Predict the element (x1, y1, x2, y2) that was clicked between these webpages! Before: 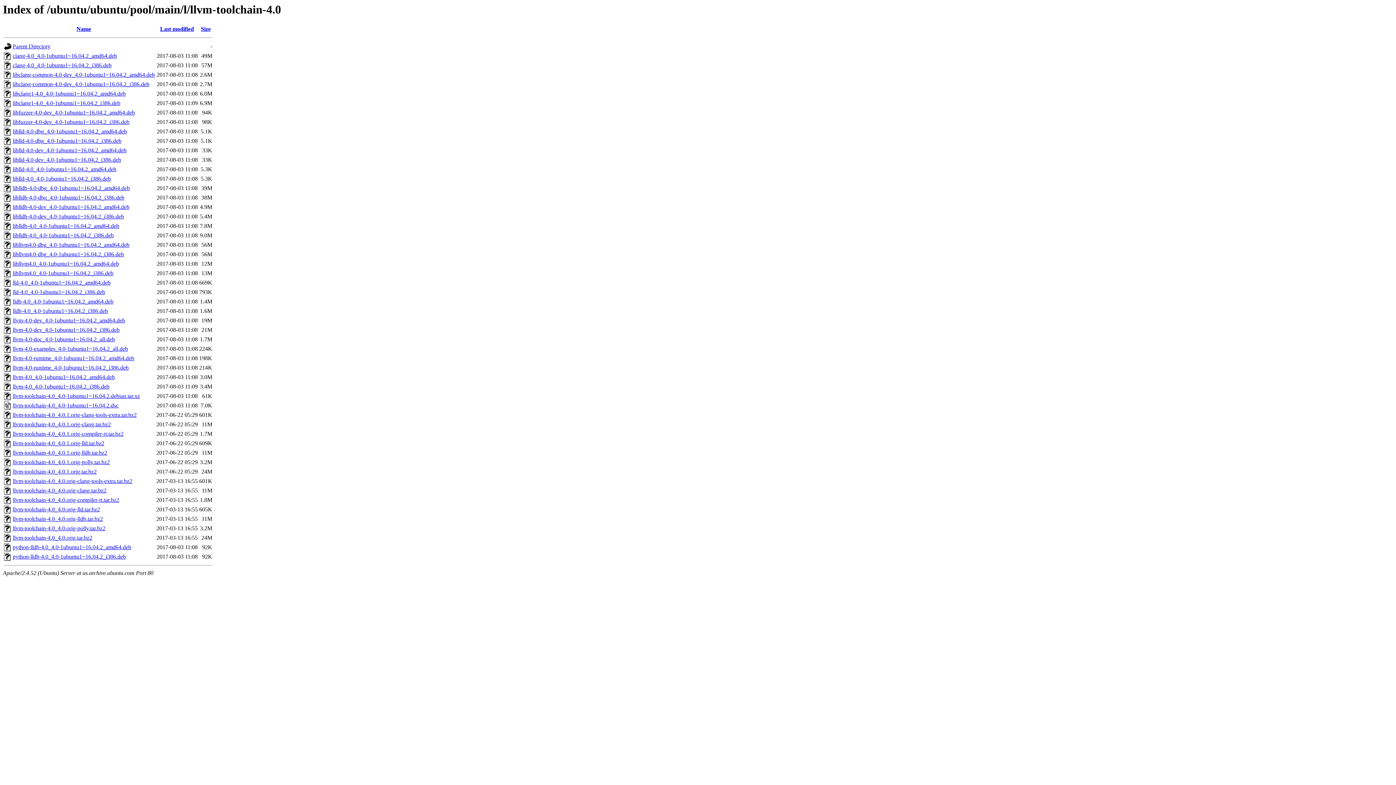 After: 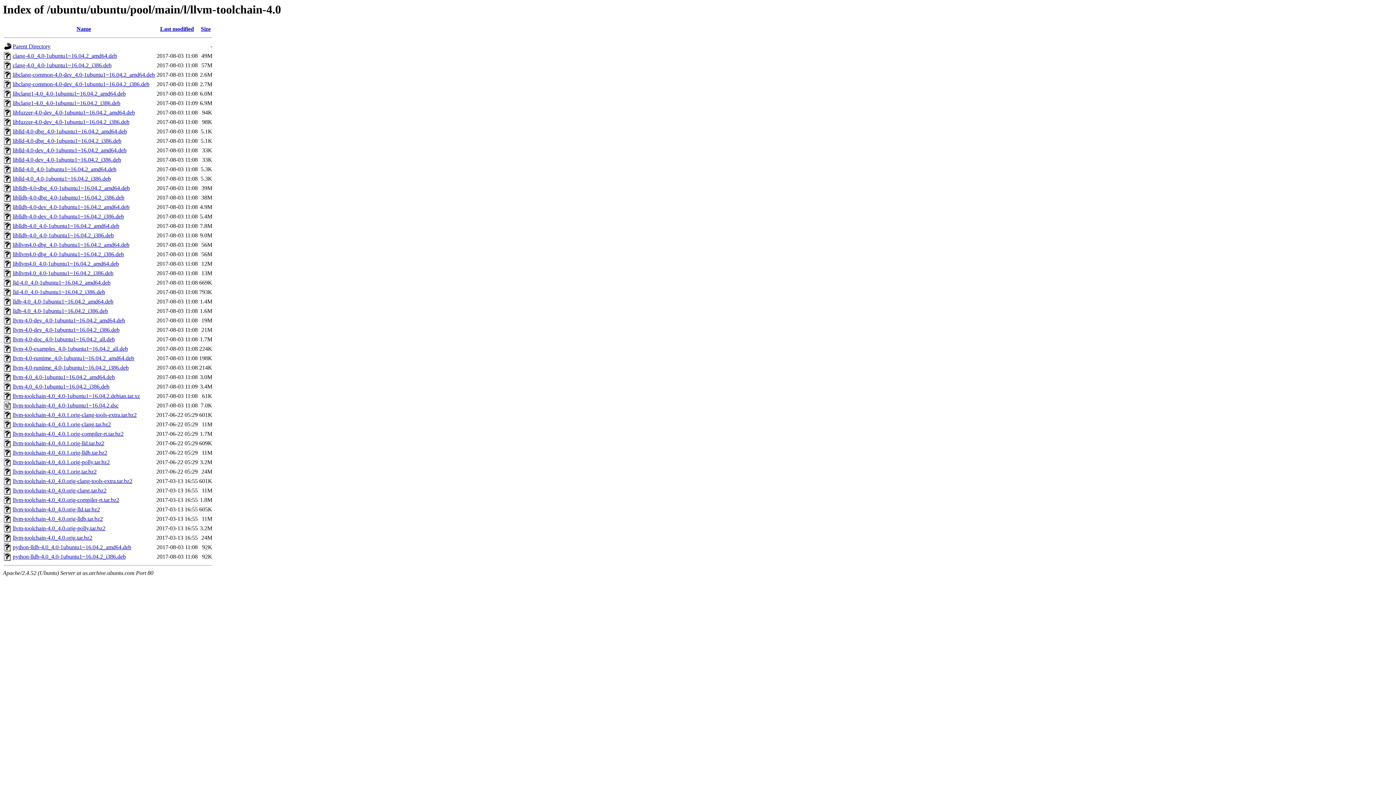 Action: label: lldb-4.0_4.0-1ubuntu1~16.04.2_i386.deb bbox: (12, 308, 108, 314)